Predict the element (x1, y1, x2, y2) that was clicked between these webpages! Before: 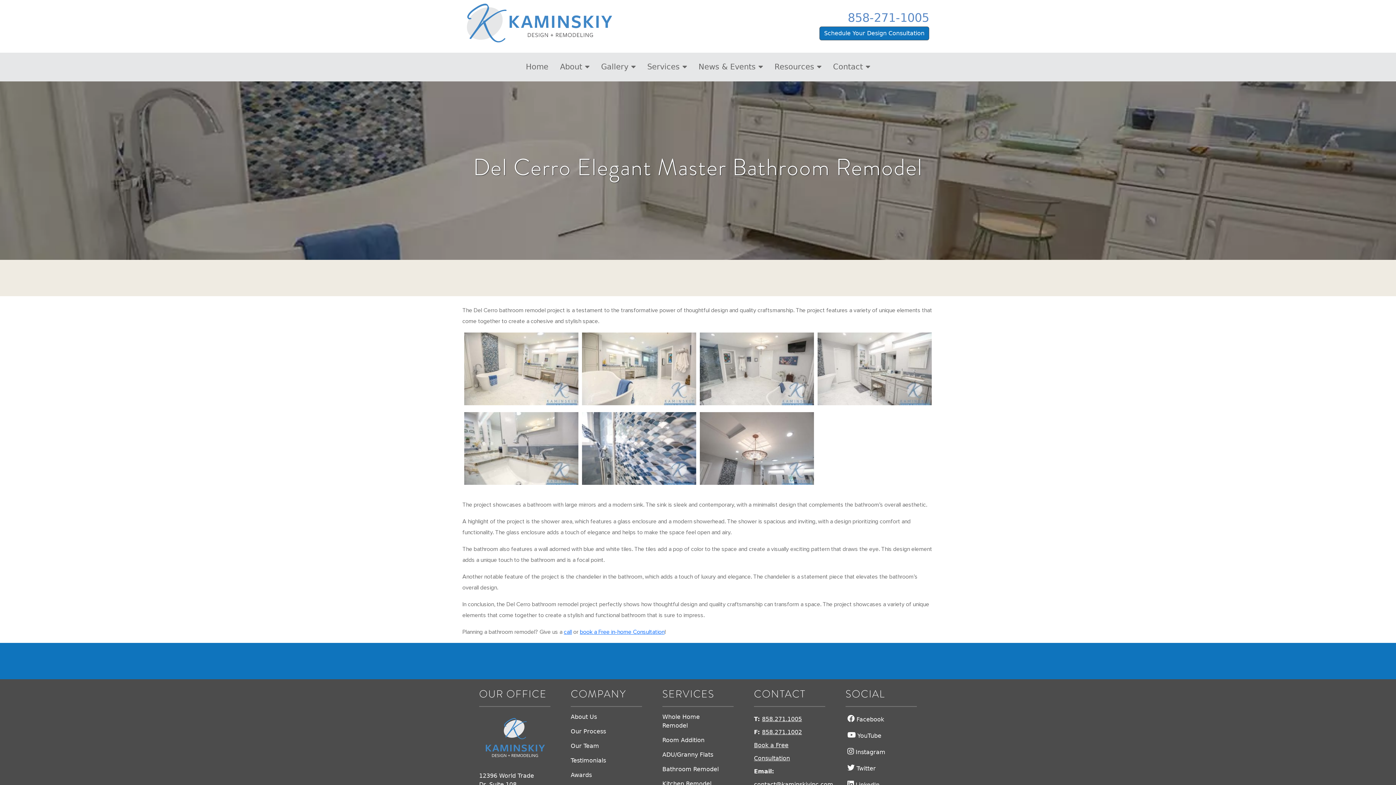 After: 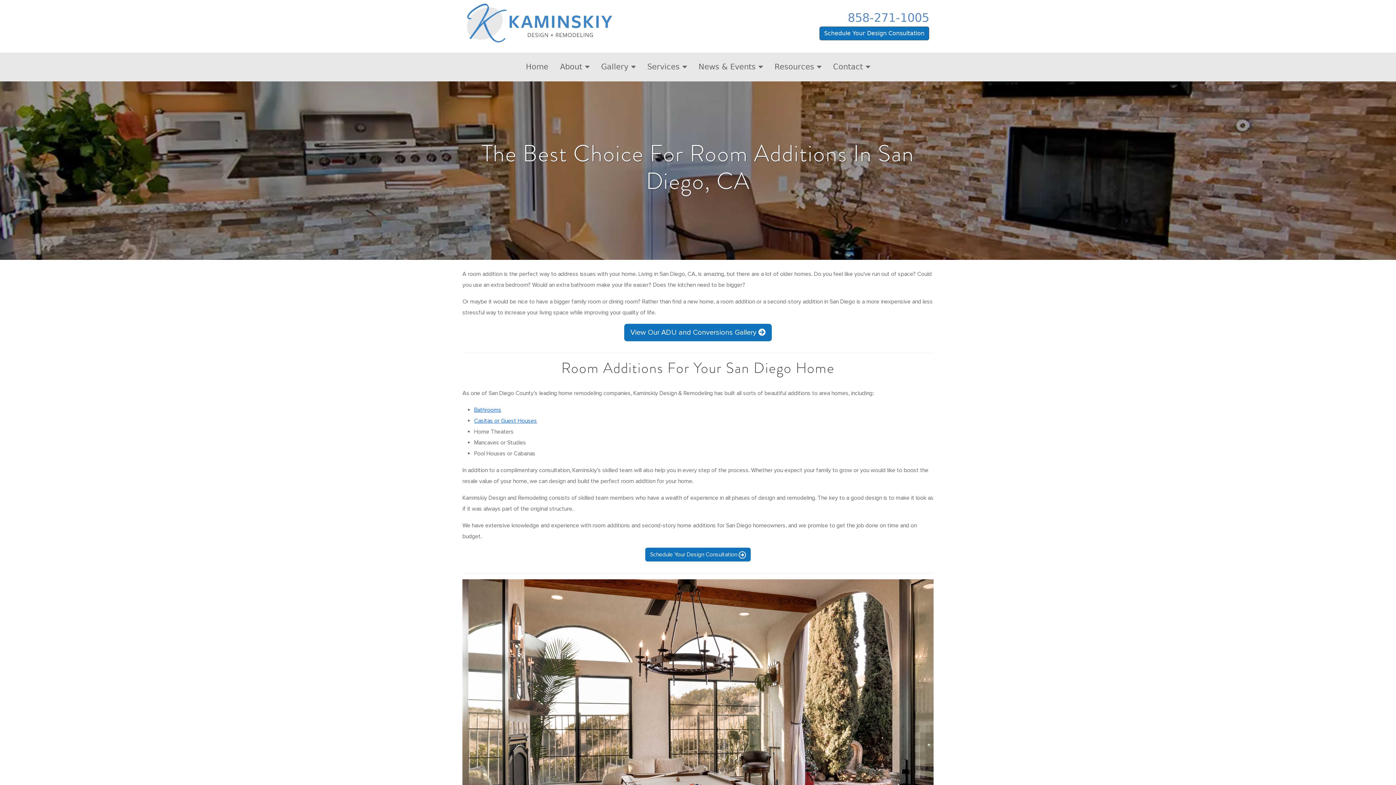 Action: label: Room Addition bbox: (662, 736, 704, 743)